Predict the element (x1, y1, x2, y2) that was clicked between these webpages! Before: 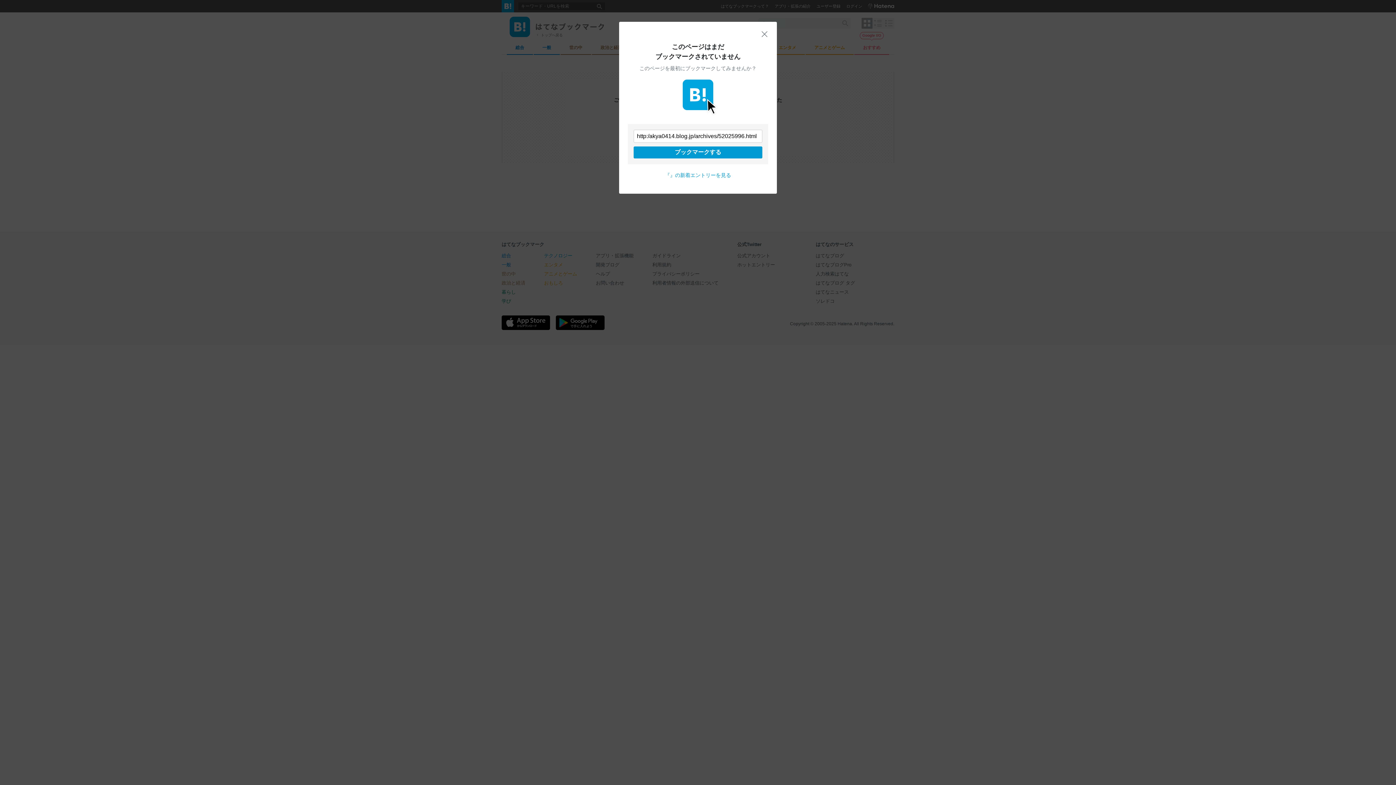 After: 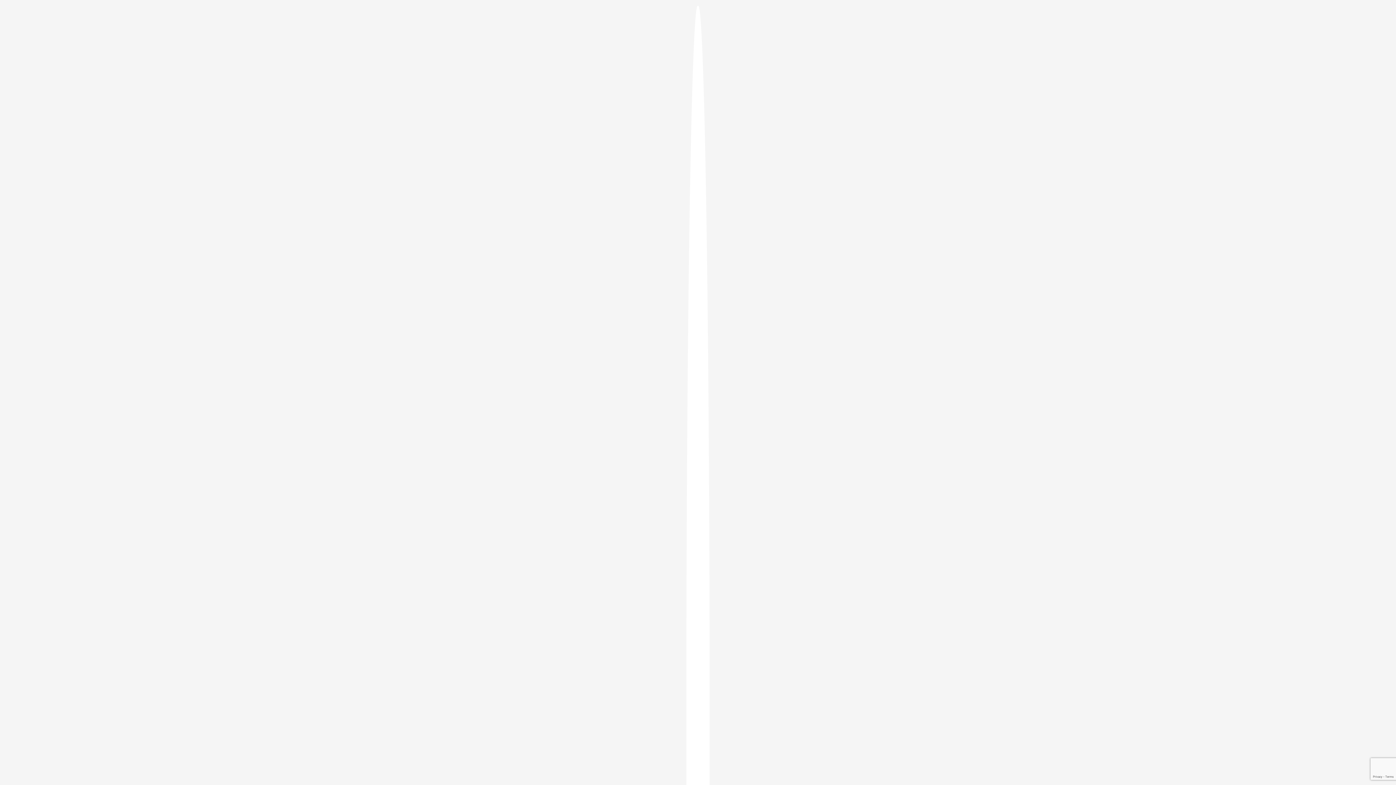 Action: bbox: (633, 146, 762, 158) label: ブックマークする